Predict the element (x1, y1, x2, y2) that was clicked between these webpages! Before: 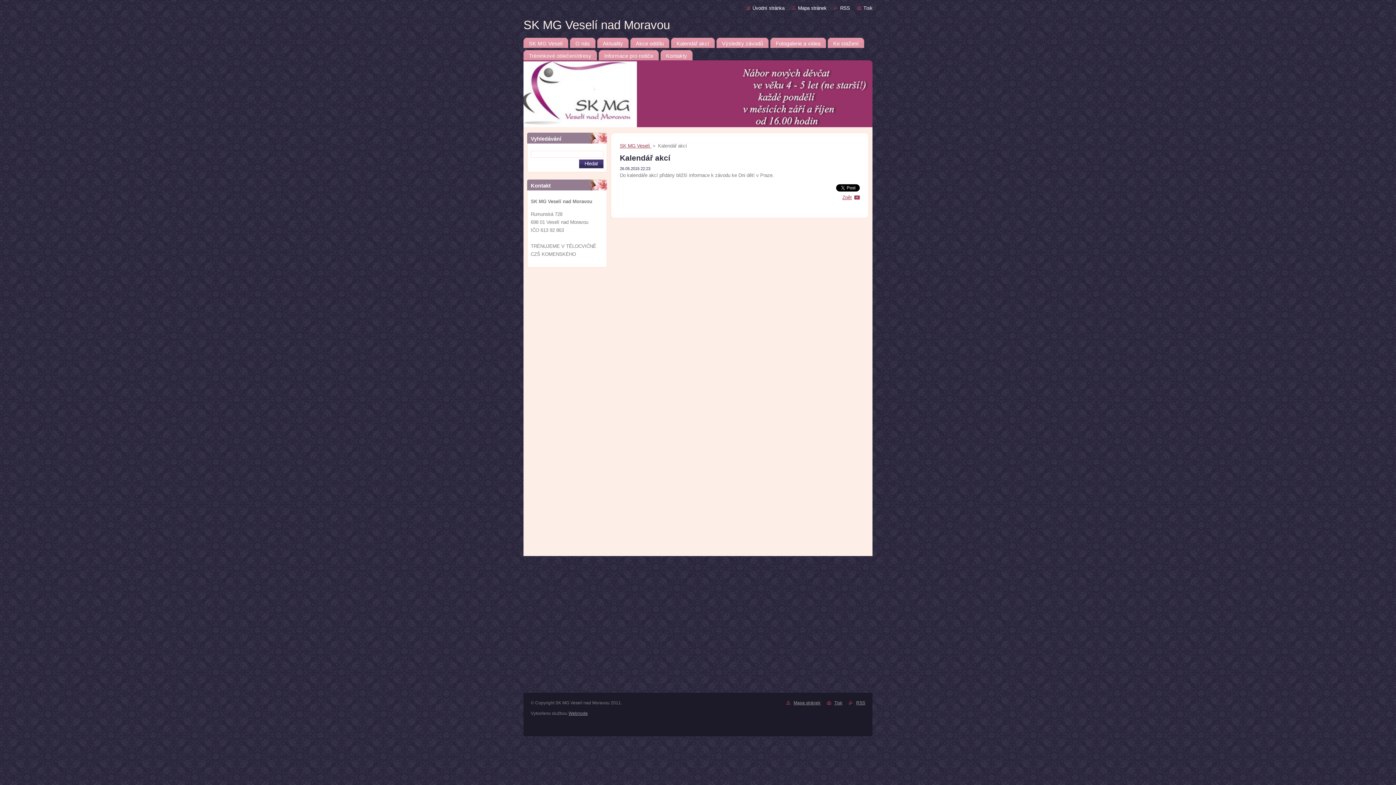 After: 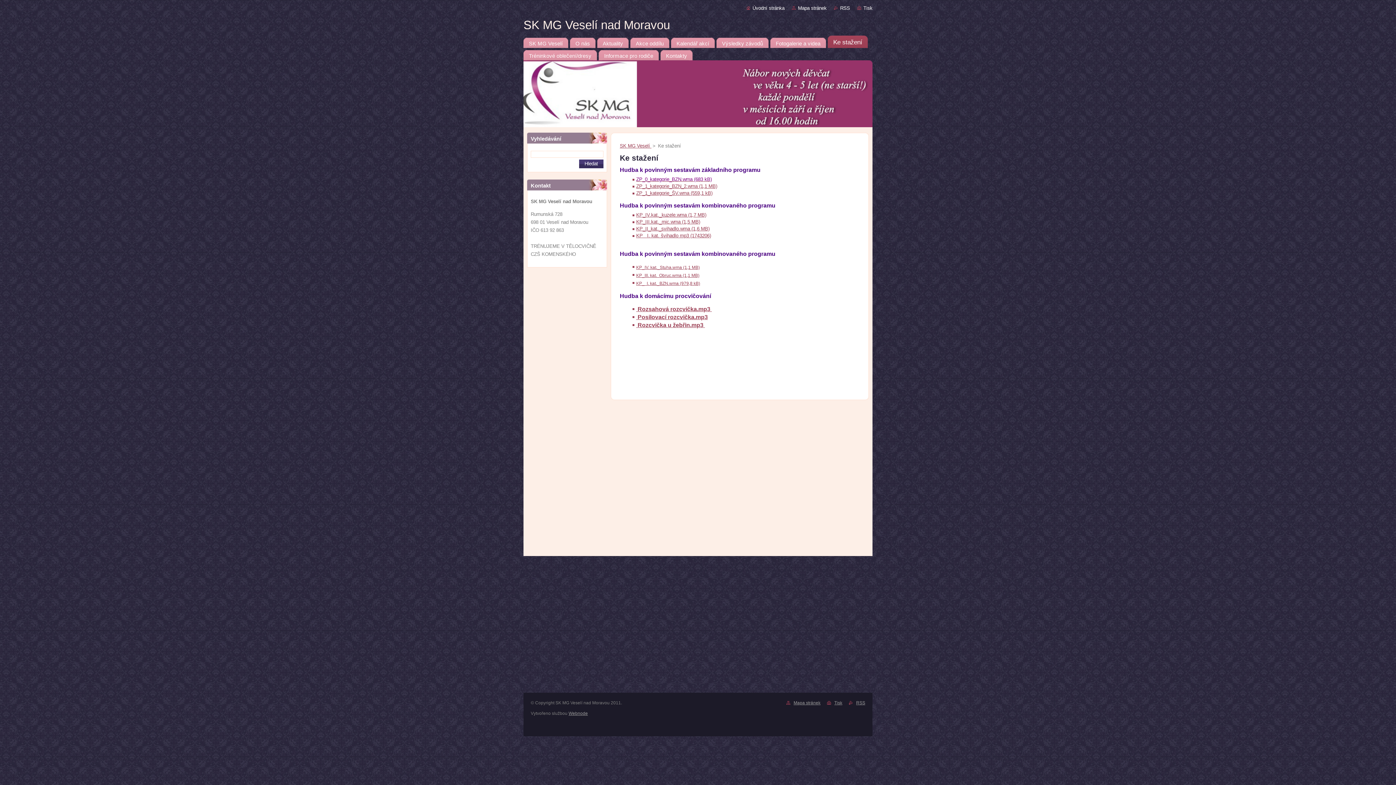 Action: label: Ke stažení bbox: (828, 35, 864, 48)